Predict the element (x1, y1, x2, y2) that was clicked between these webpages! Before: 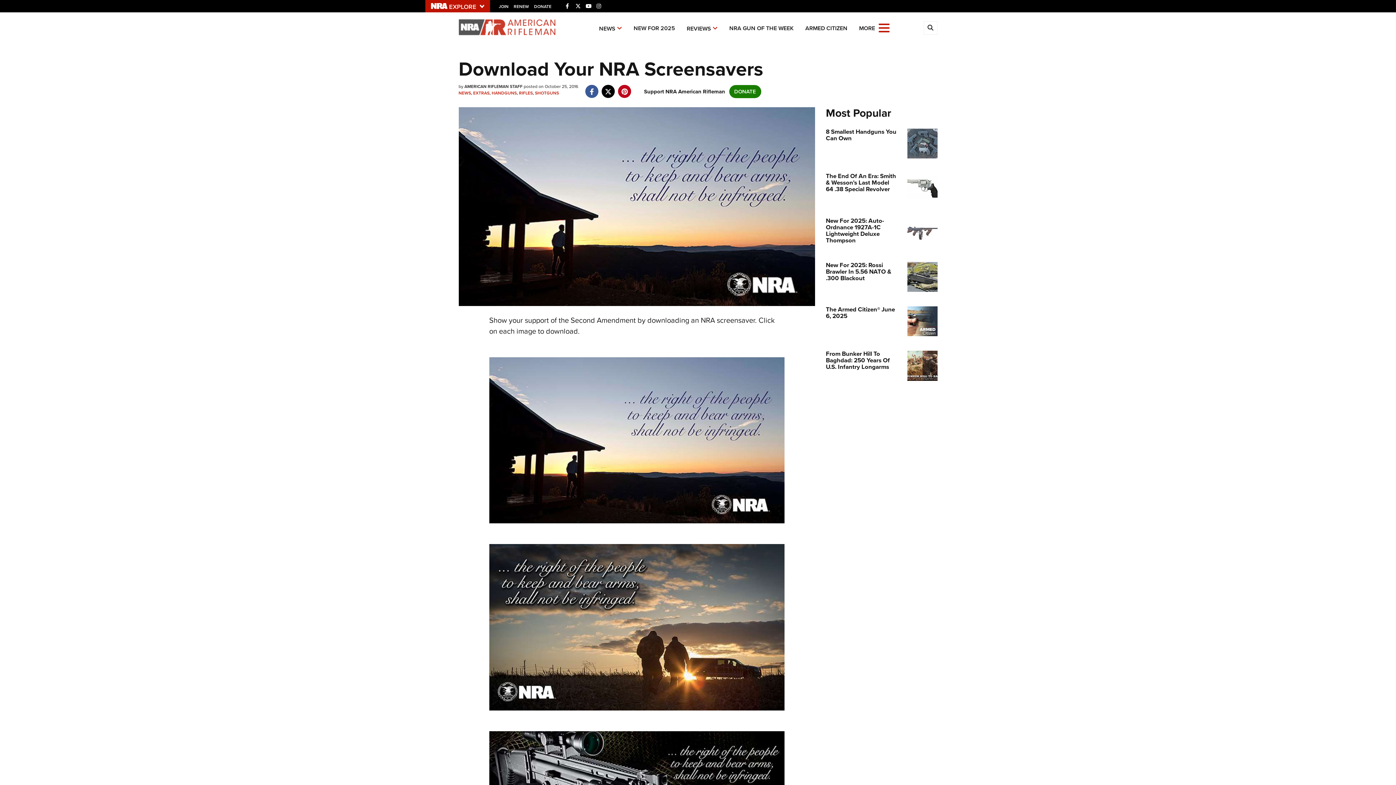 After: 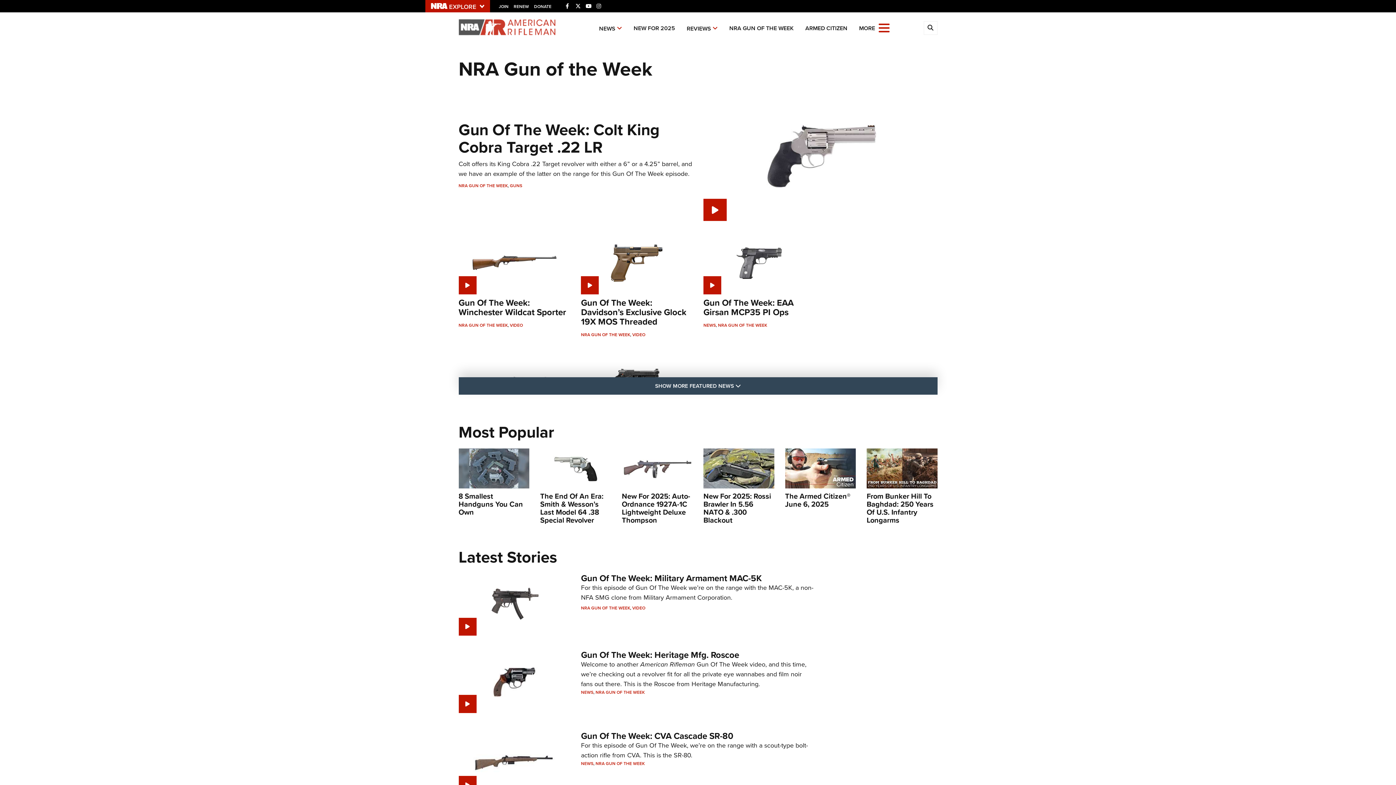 Action: label: NRA GUN OF THE WEEK bbox: (724, 10, 799, 43)